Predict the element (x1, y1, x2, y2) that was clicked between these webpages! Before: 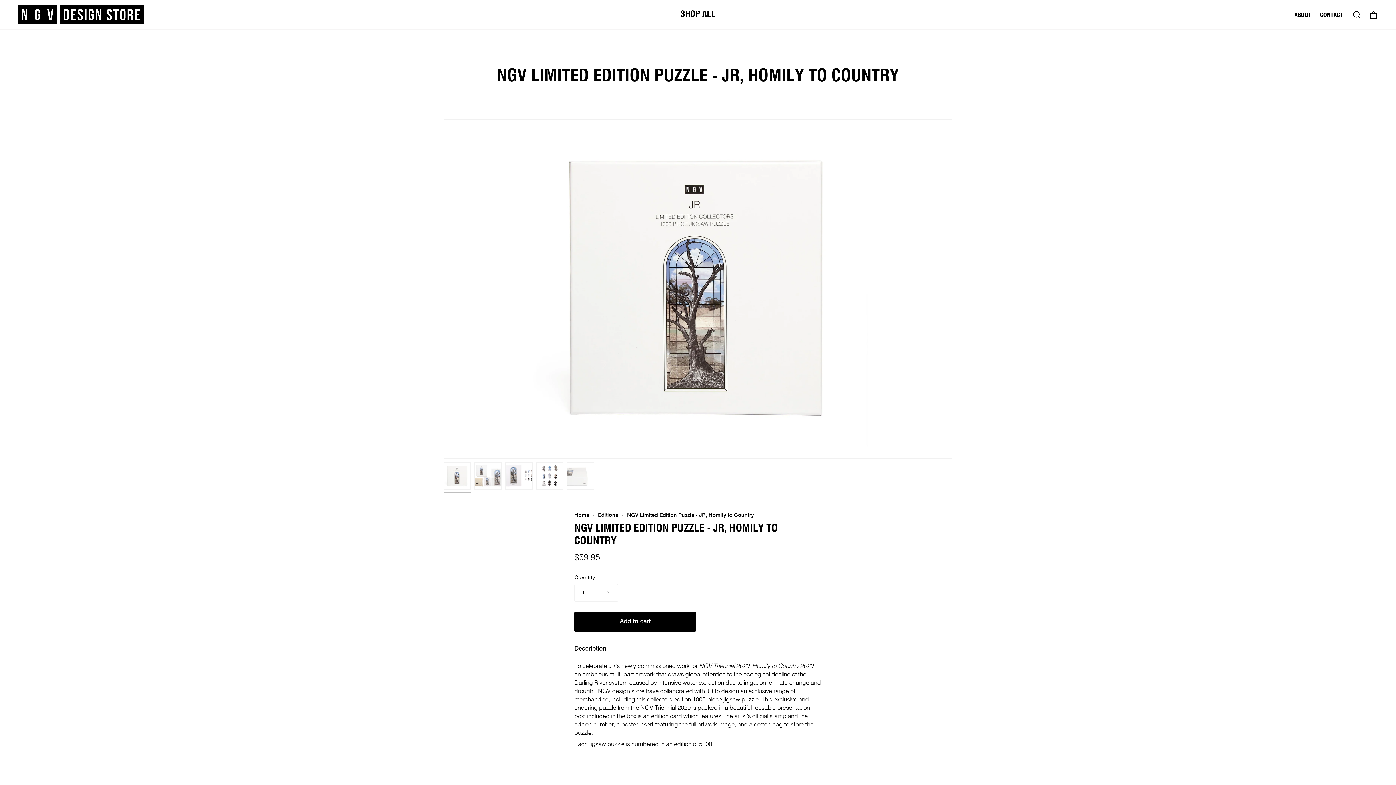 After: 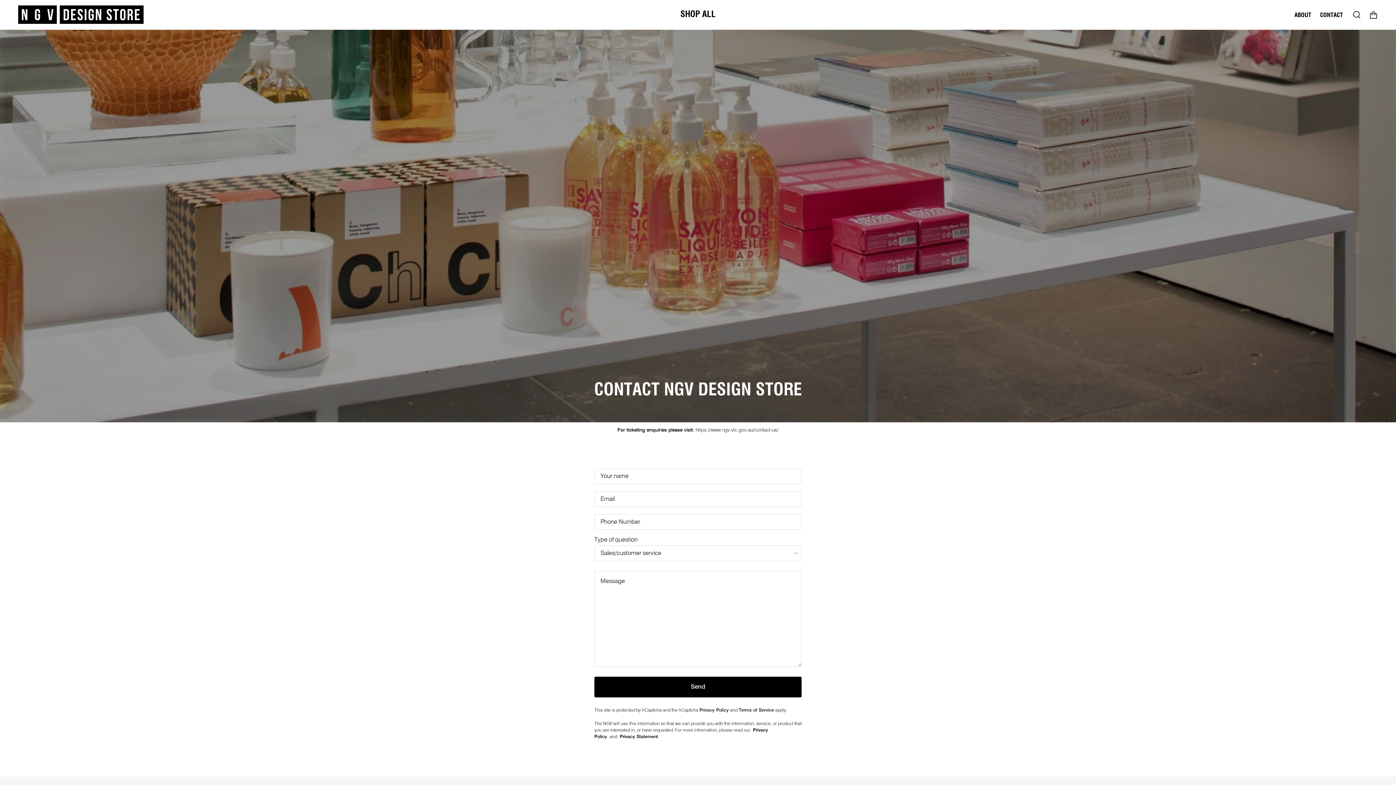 Action: bbox: (1314, 5, 1348, 25) label: CONTACT